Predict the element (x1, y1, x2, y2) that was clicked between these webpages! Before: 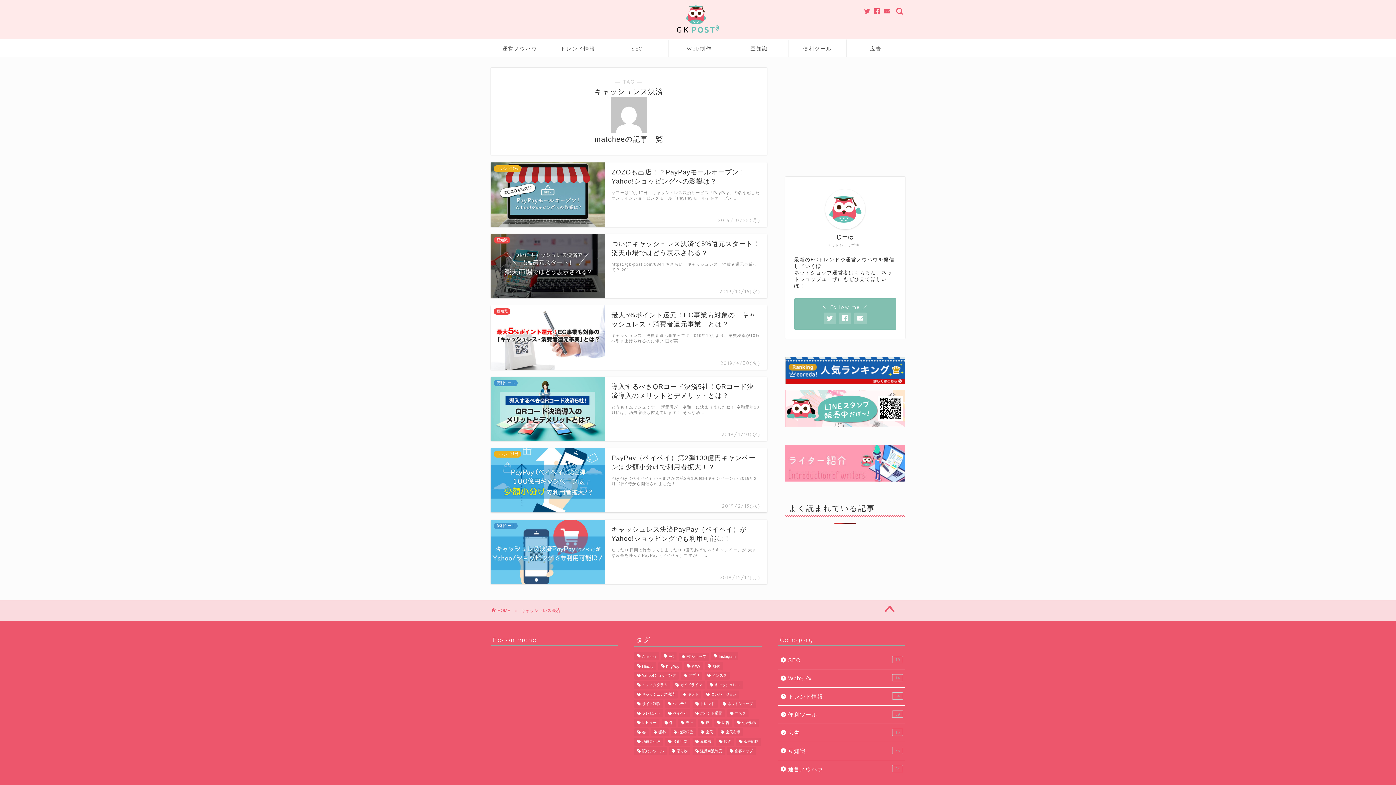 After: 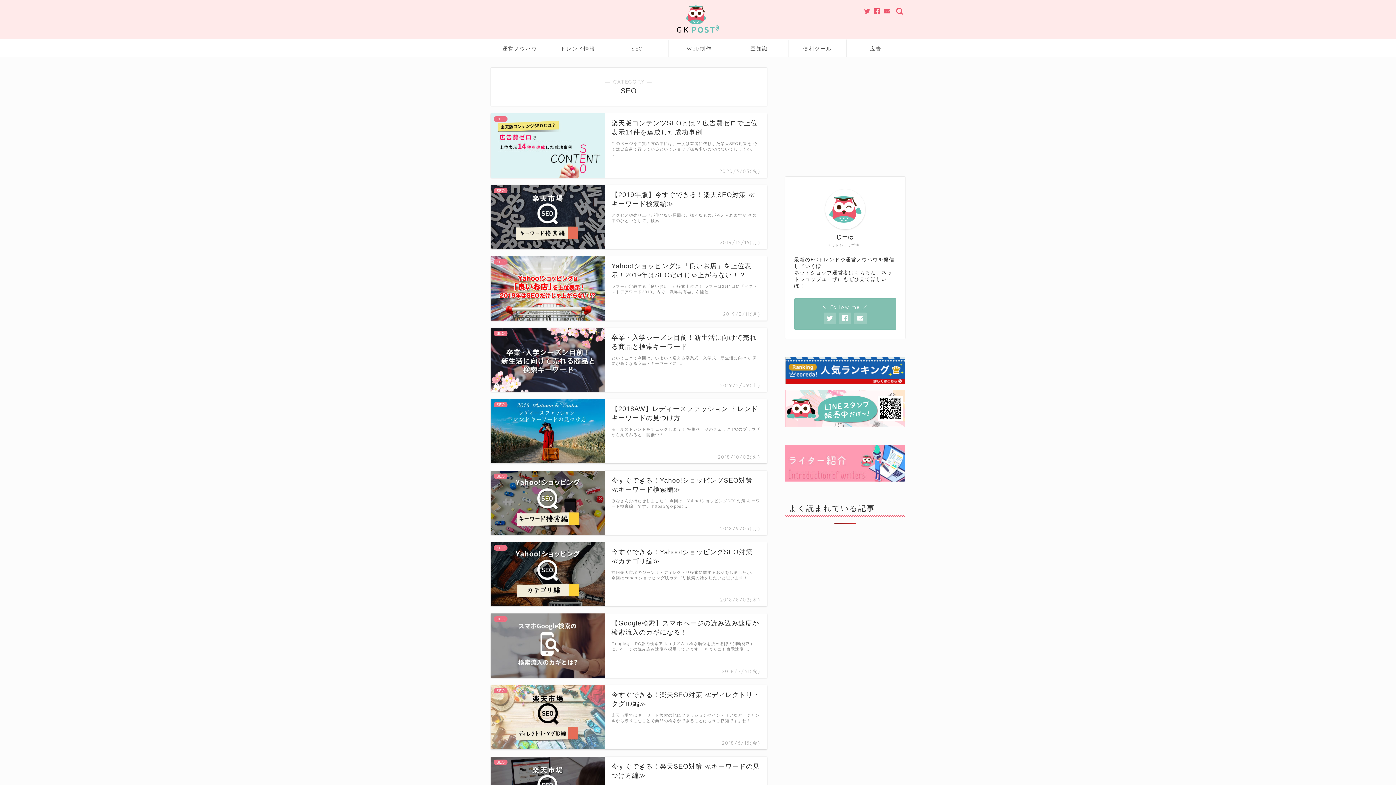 Action: bbox: (778, 651, 904, 669) label: SEO
10